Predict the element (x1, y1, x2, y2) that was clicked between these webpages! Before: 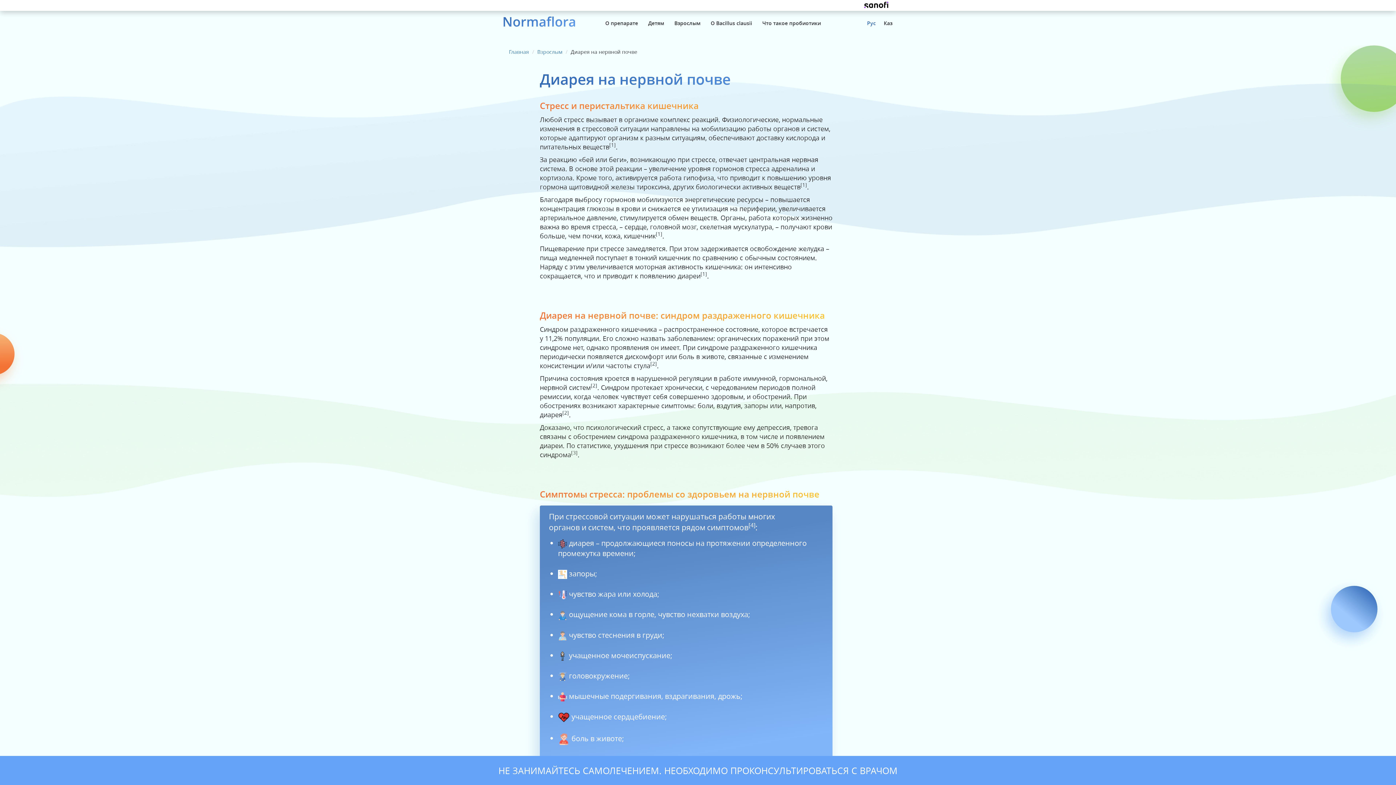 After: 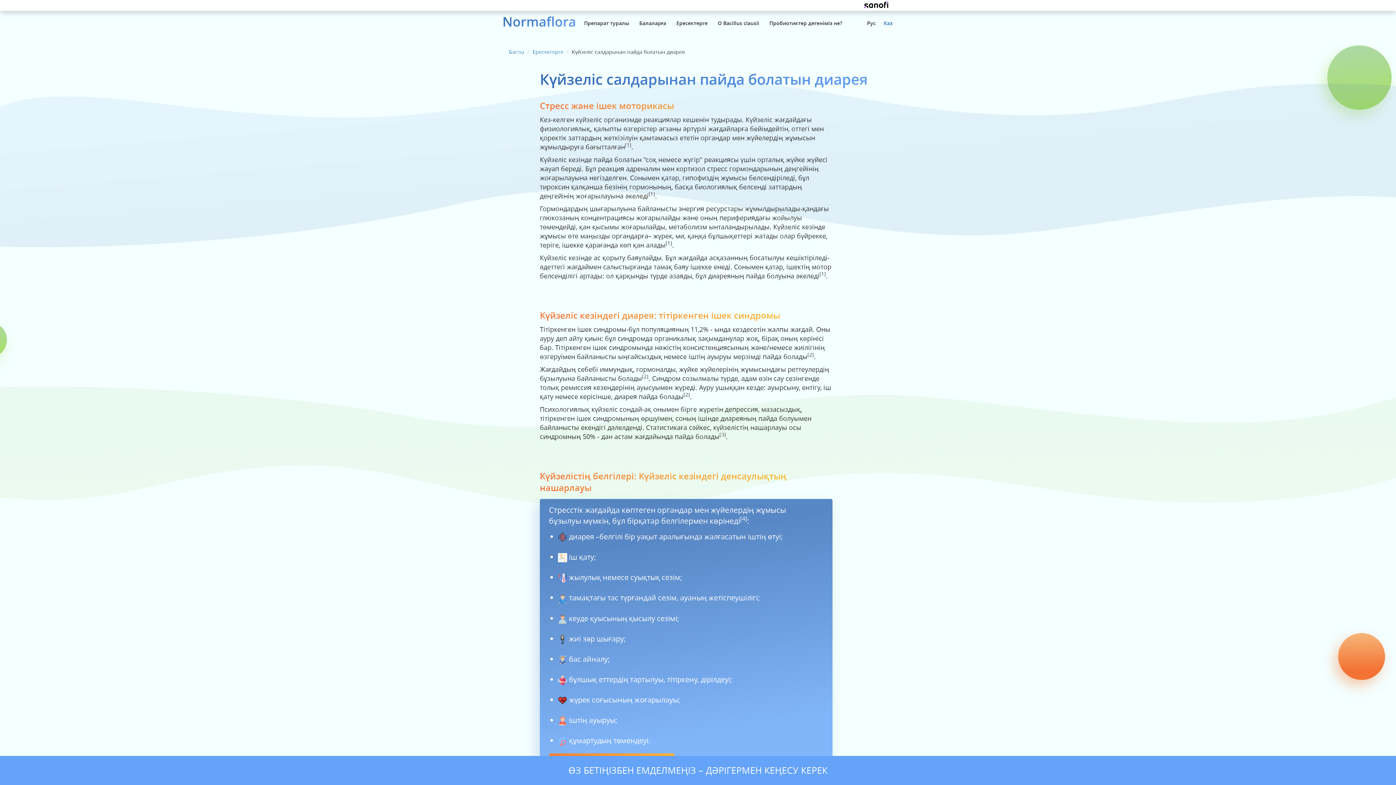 Action: bbox: (884, 19, 892, 26) label: Каз